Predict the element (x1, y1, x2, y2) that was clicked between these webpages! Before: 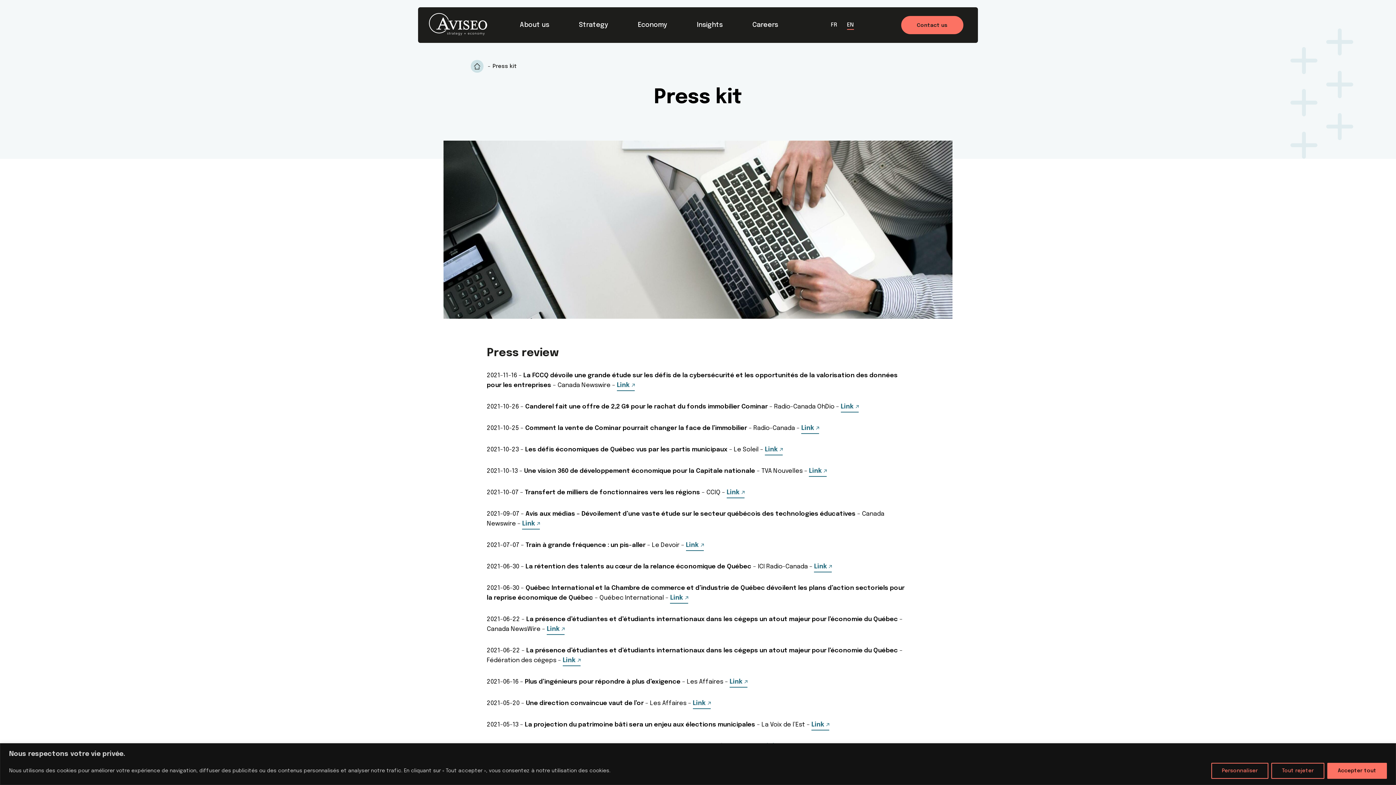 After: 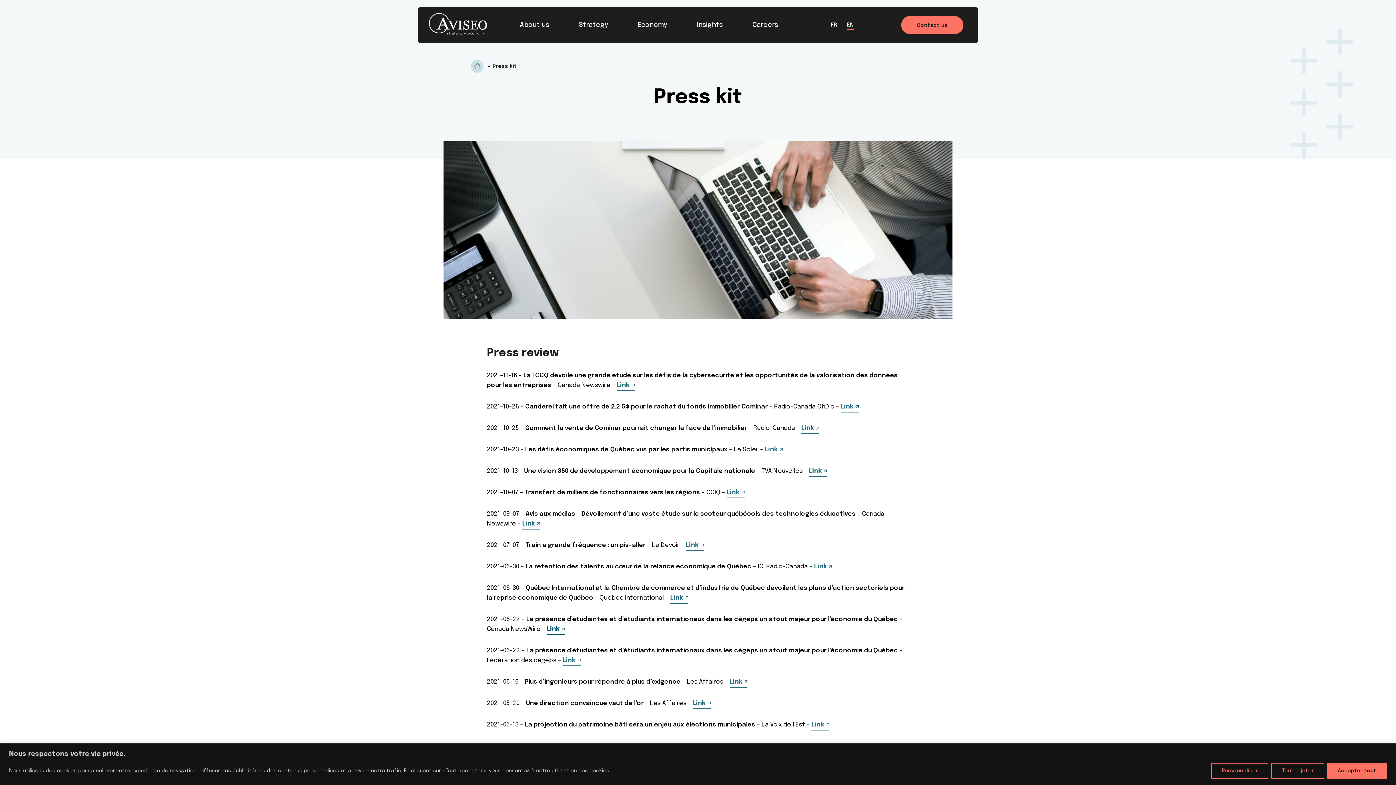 Action: label: Link bbox: (546, 624, 564, 635)